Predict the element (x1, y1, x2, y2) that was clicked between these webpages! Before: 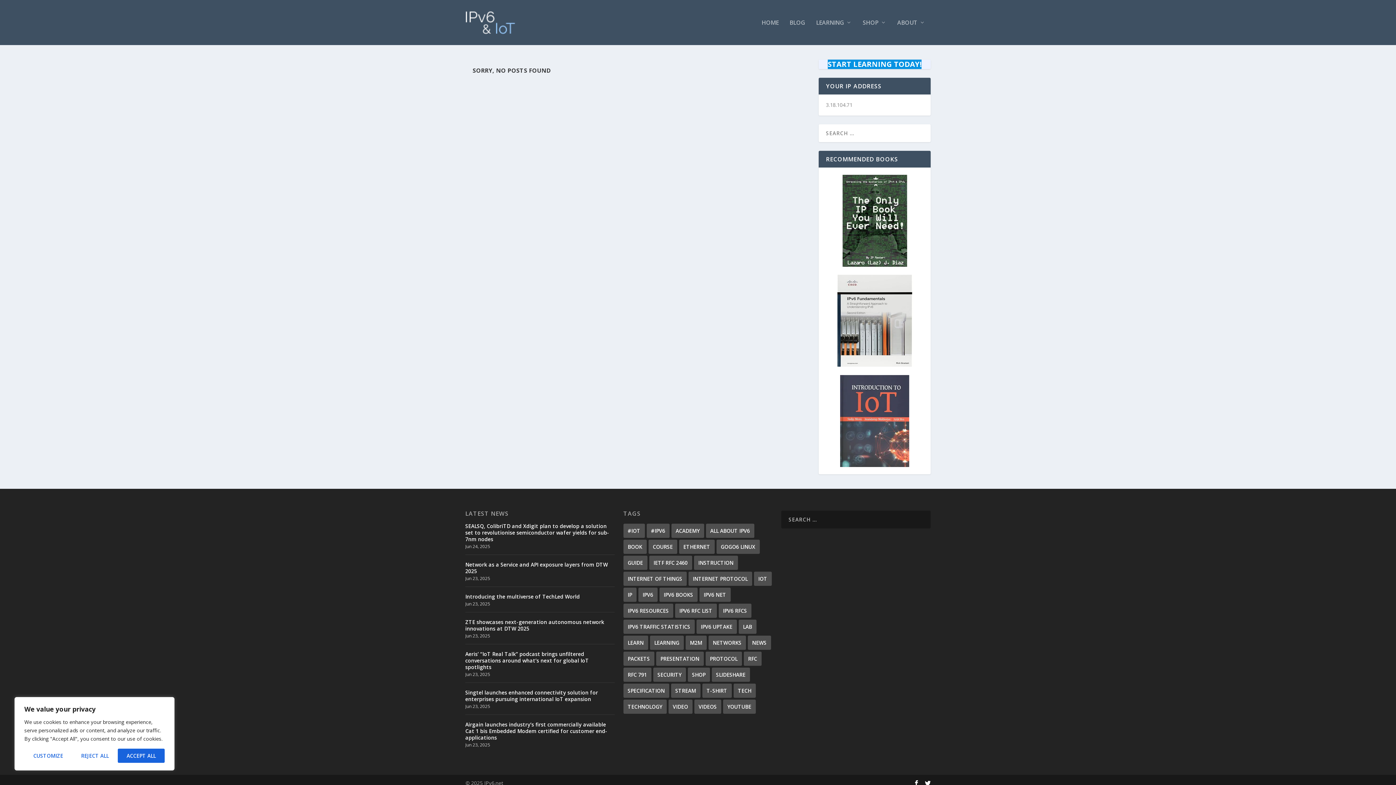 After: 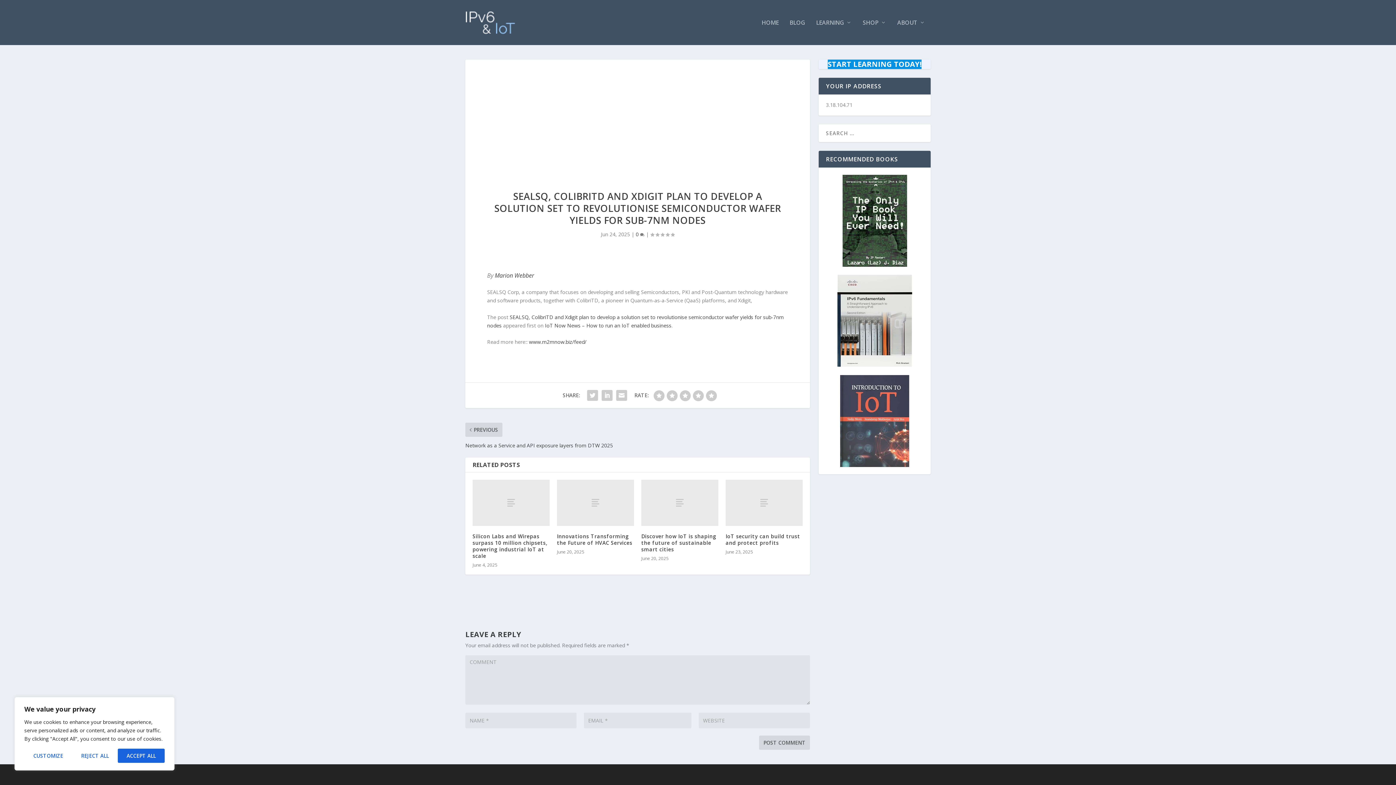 Action: label: SEALSQ, ColibriTD and Xdigit plan to develop a solution set to revolutionise semiconductor wafer yields for sub-7nm nodes bbox: (465, 522, 614, 543)